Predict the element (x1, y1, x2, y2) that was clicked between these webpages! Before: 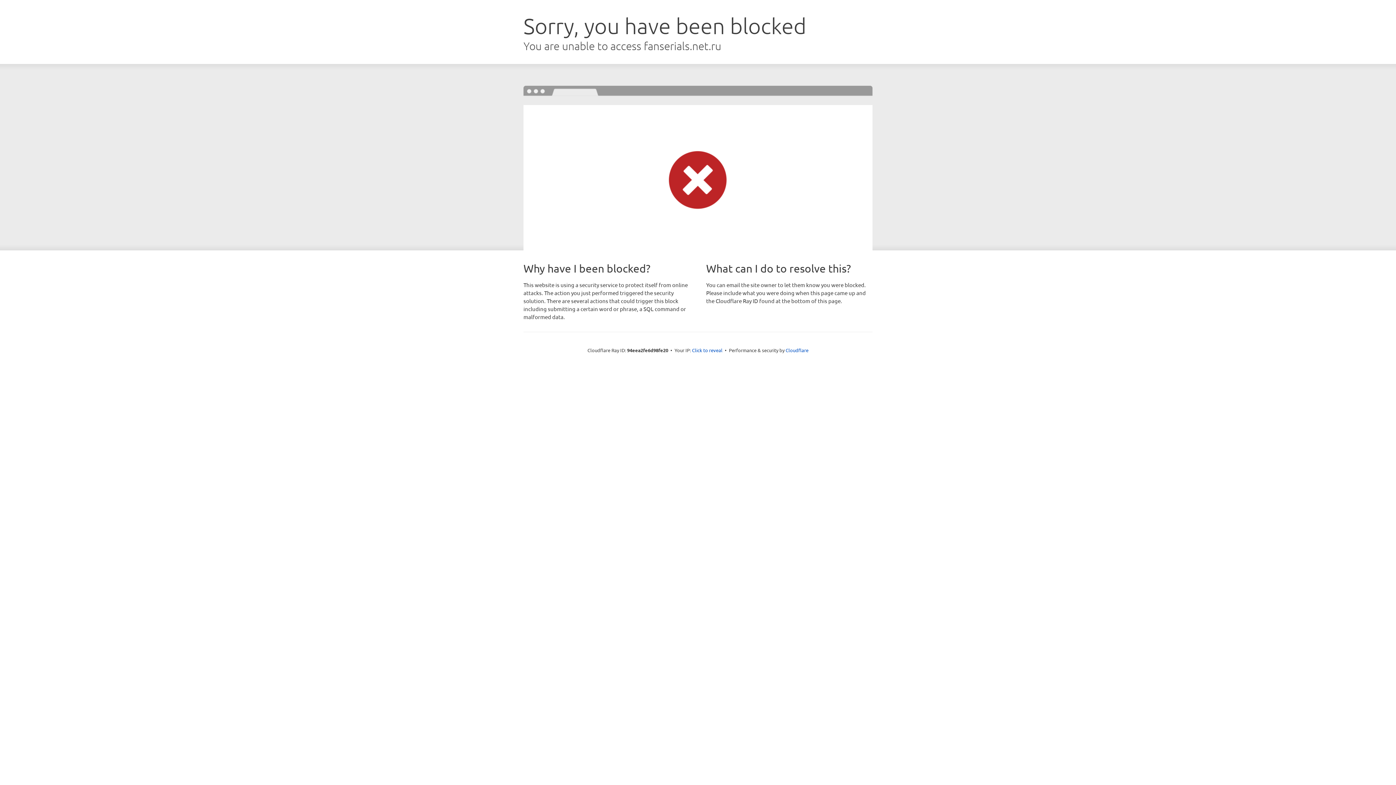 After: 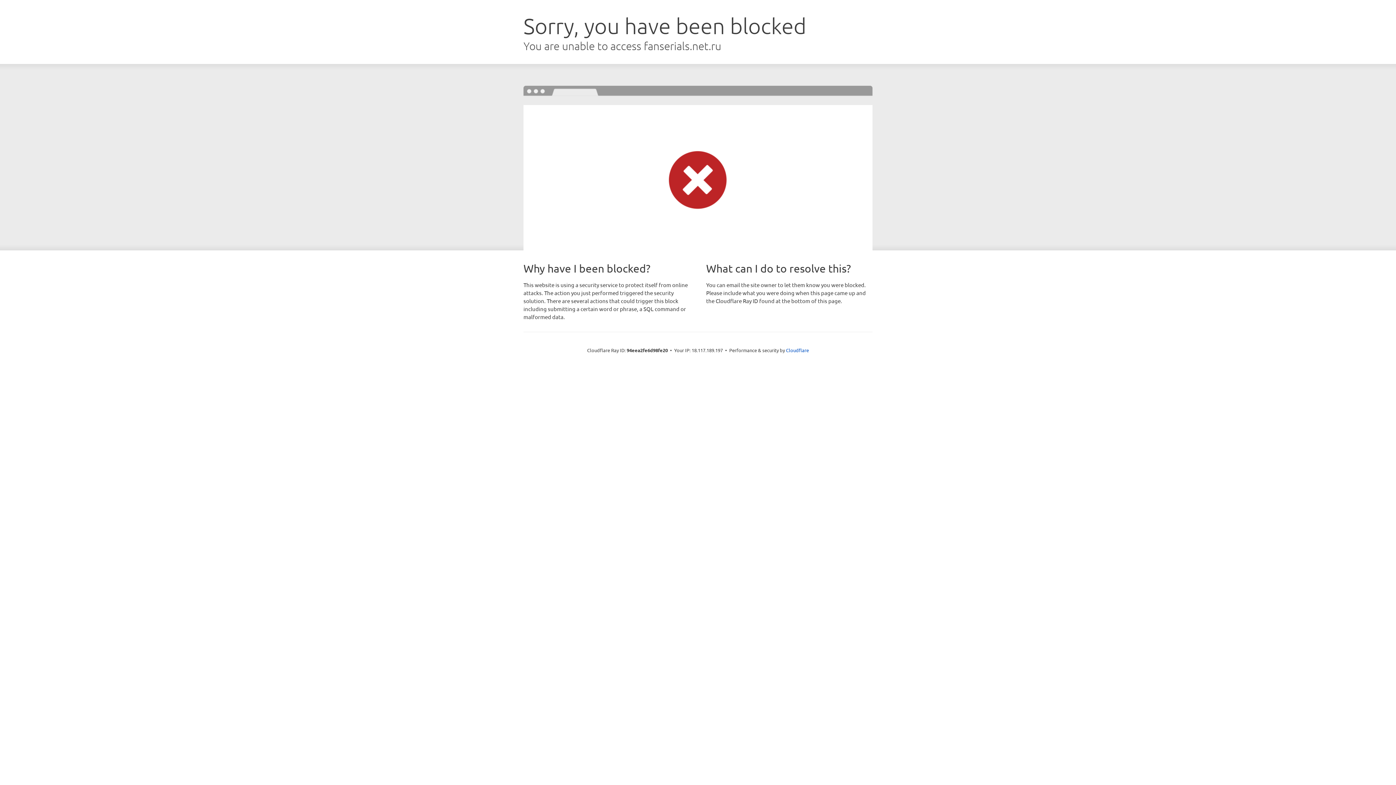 Action: bbox: (692, 346, 722, 353) label: Click to reveal